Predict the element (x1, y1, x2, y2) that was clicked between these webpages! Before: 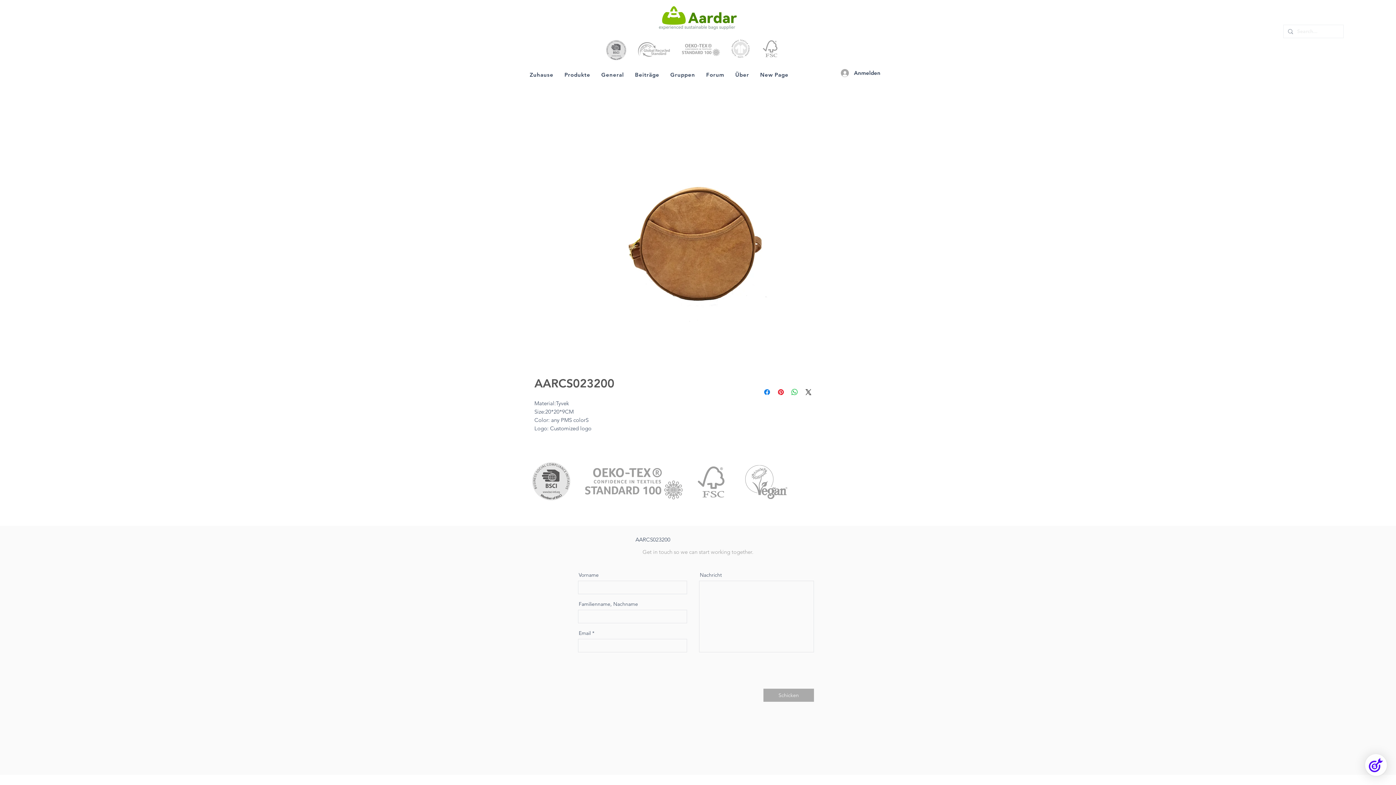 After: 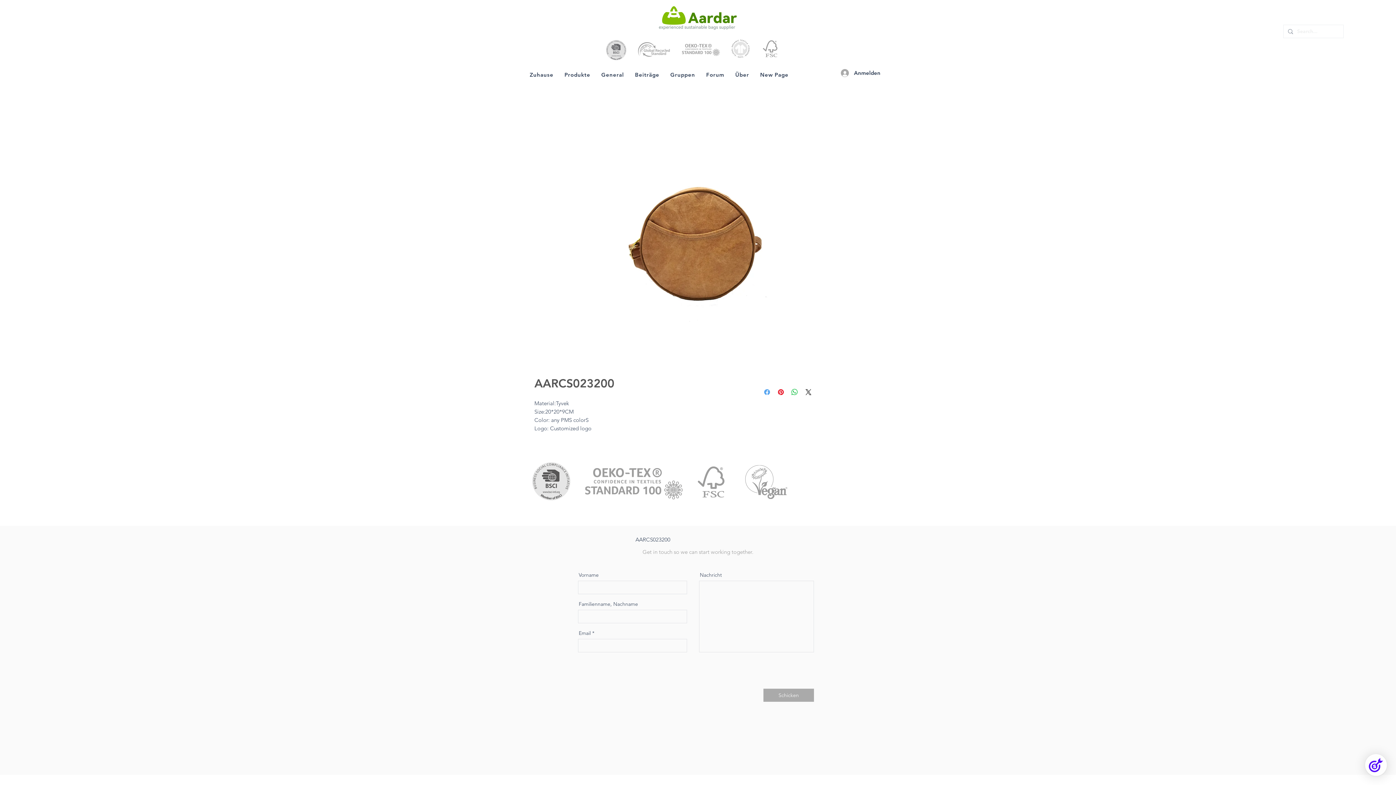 Action: label: Bei Facebook teilen bbox: (762, 388, 771, 396)